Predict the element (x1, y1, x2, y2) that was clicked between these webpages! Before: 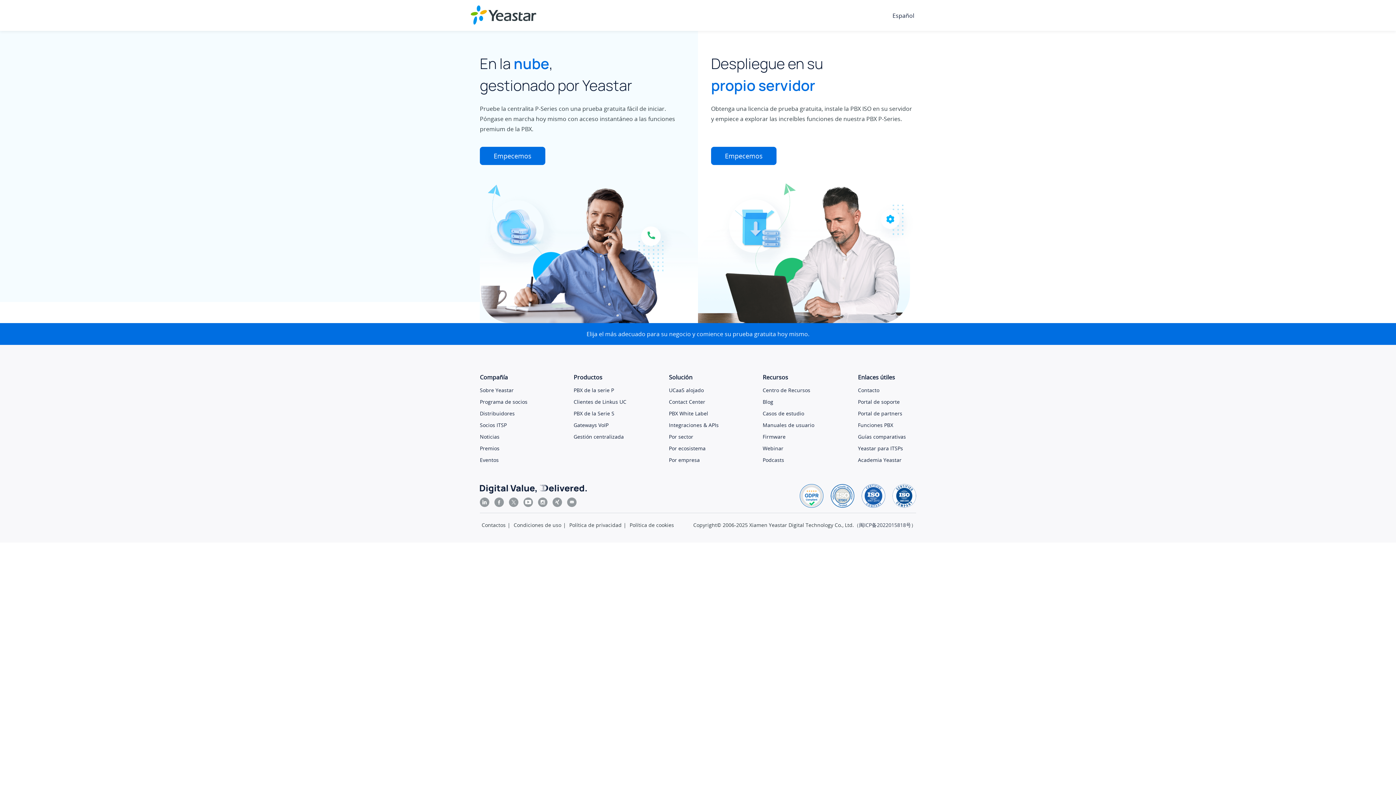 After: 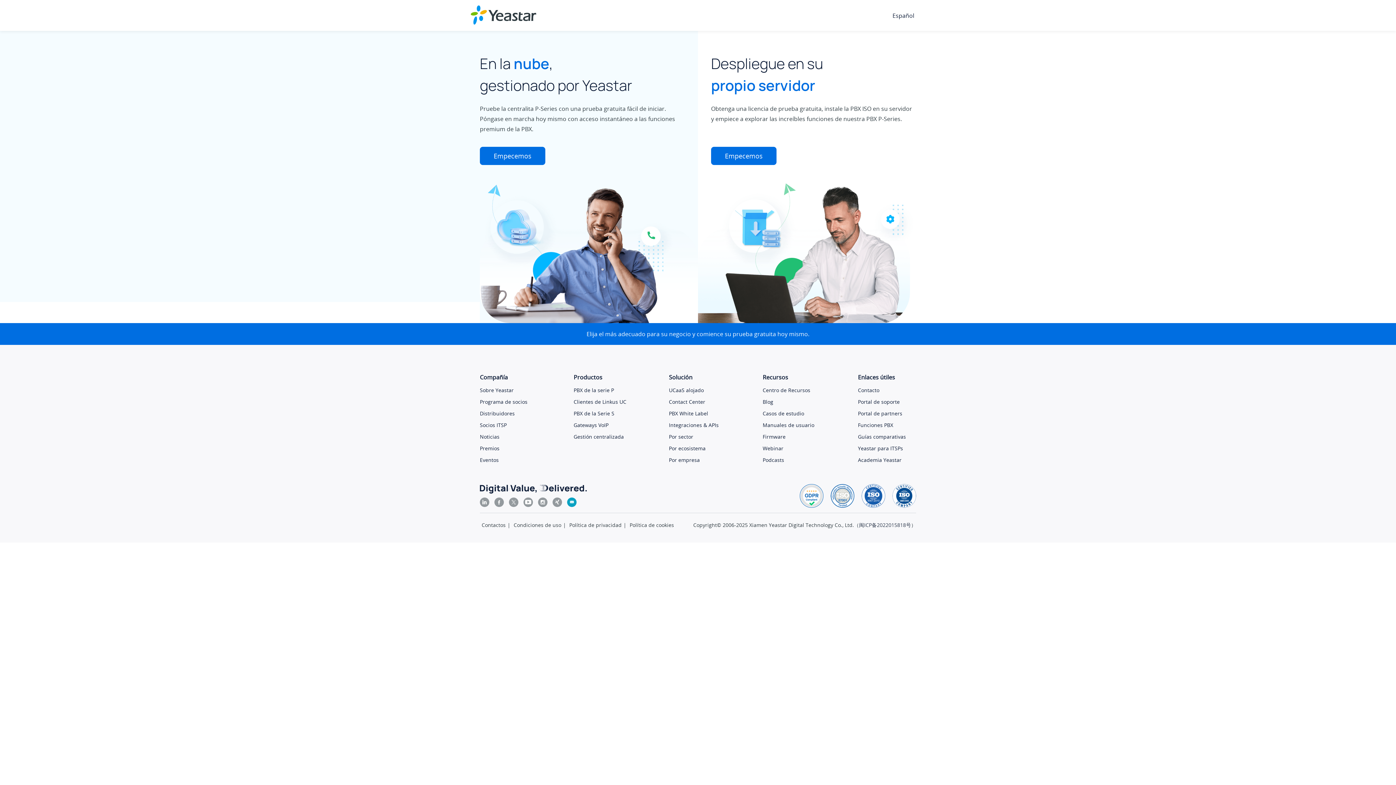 Action: bbox: (567, 497, 576, 507)